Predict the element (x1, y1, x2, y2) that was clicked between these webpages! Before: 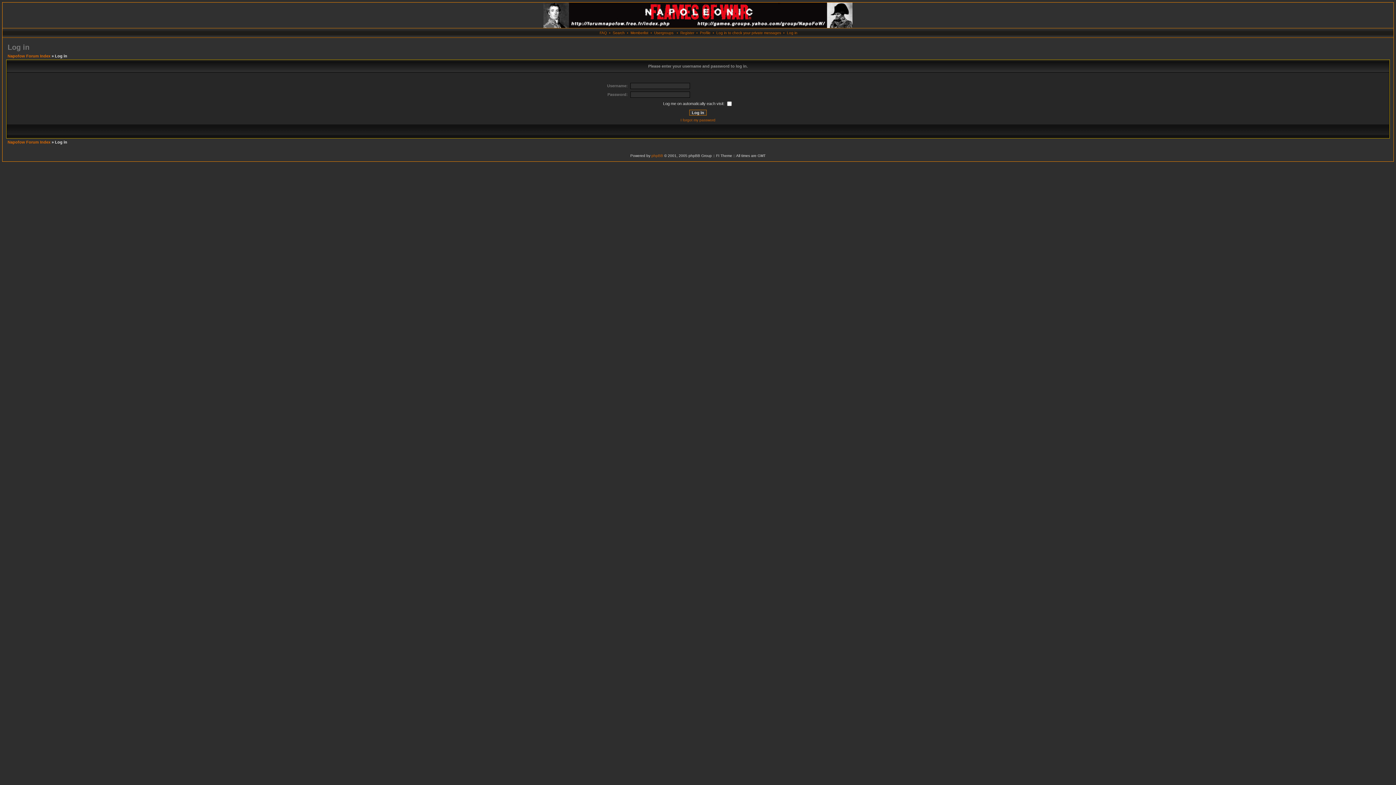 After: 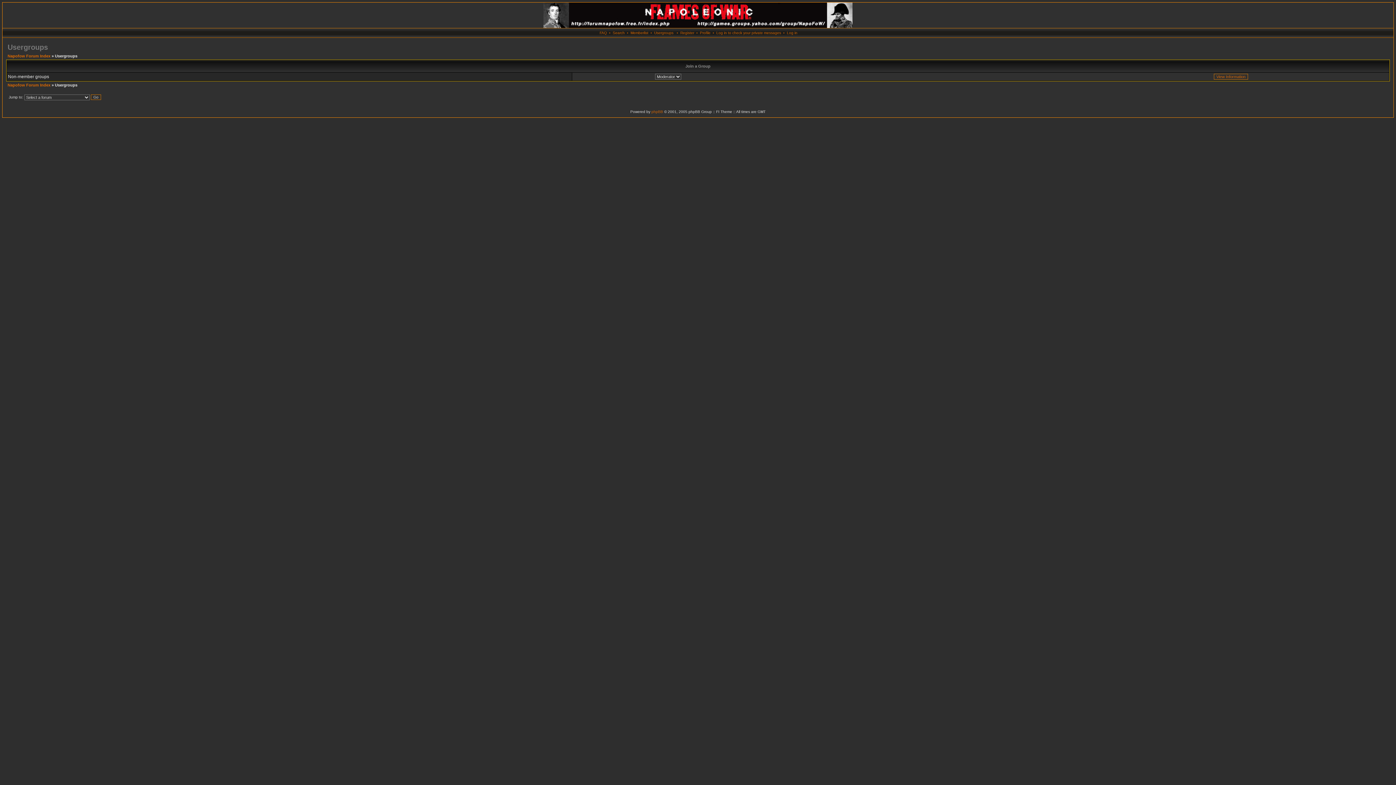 Action: bbox: (654, 30, 673, 34) label: Usergroups